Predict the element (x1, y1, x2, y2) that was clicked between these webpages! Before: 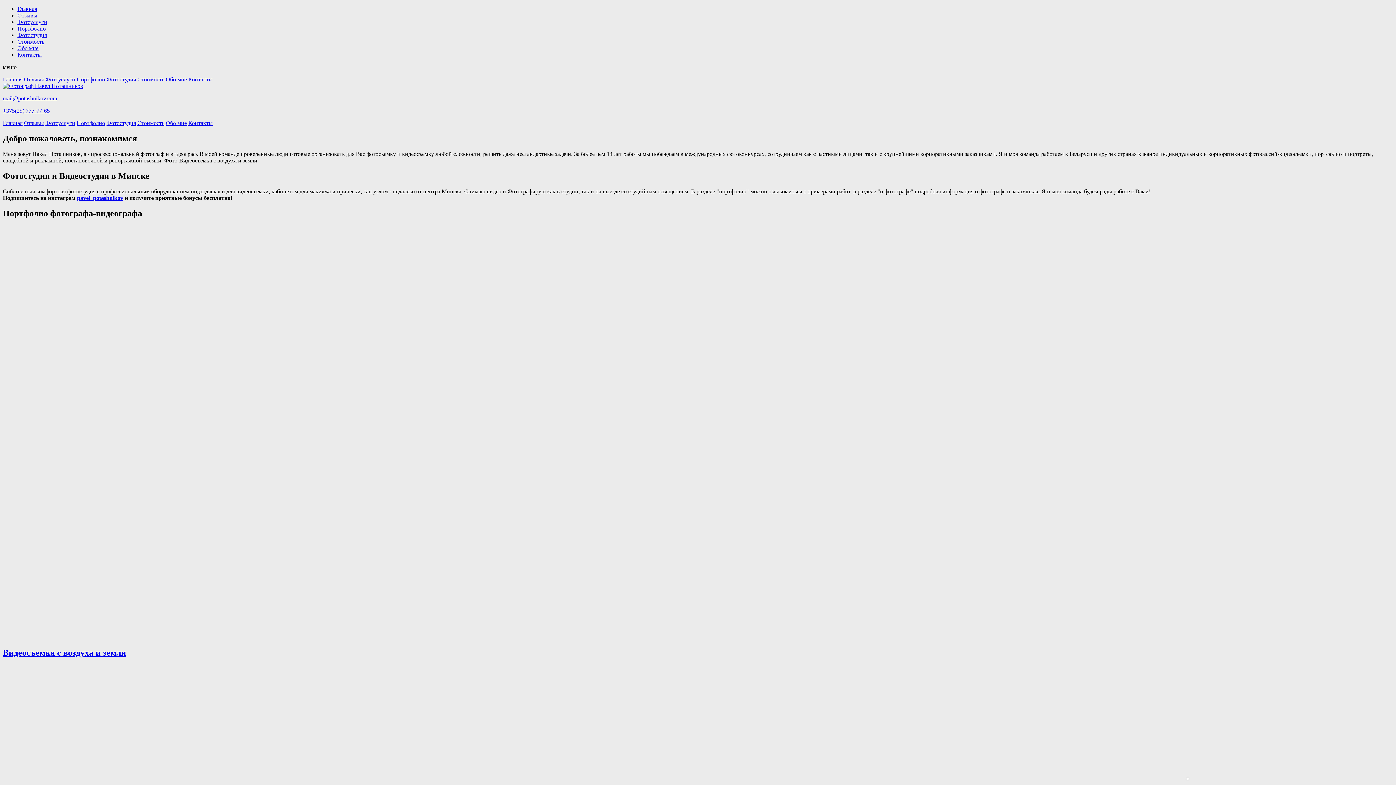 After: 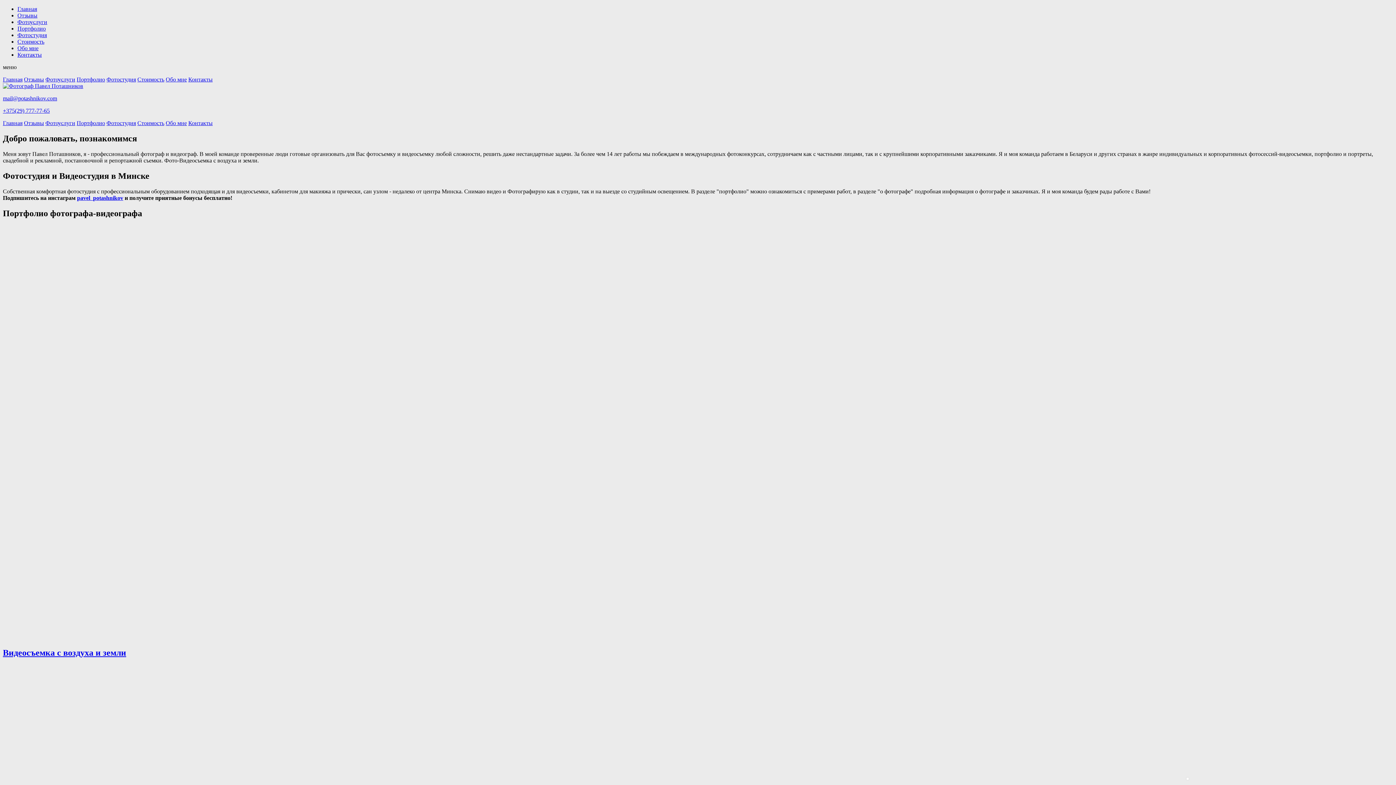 Action: bbox: (76, 76, 105, 82) label: Портфолио